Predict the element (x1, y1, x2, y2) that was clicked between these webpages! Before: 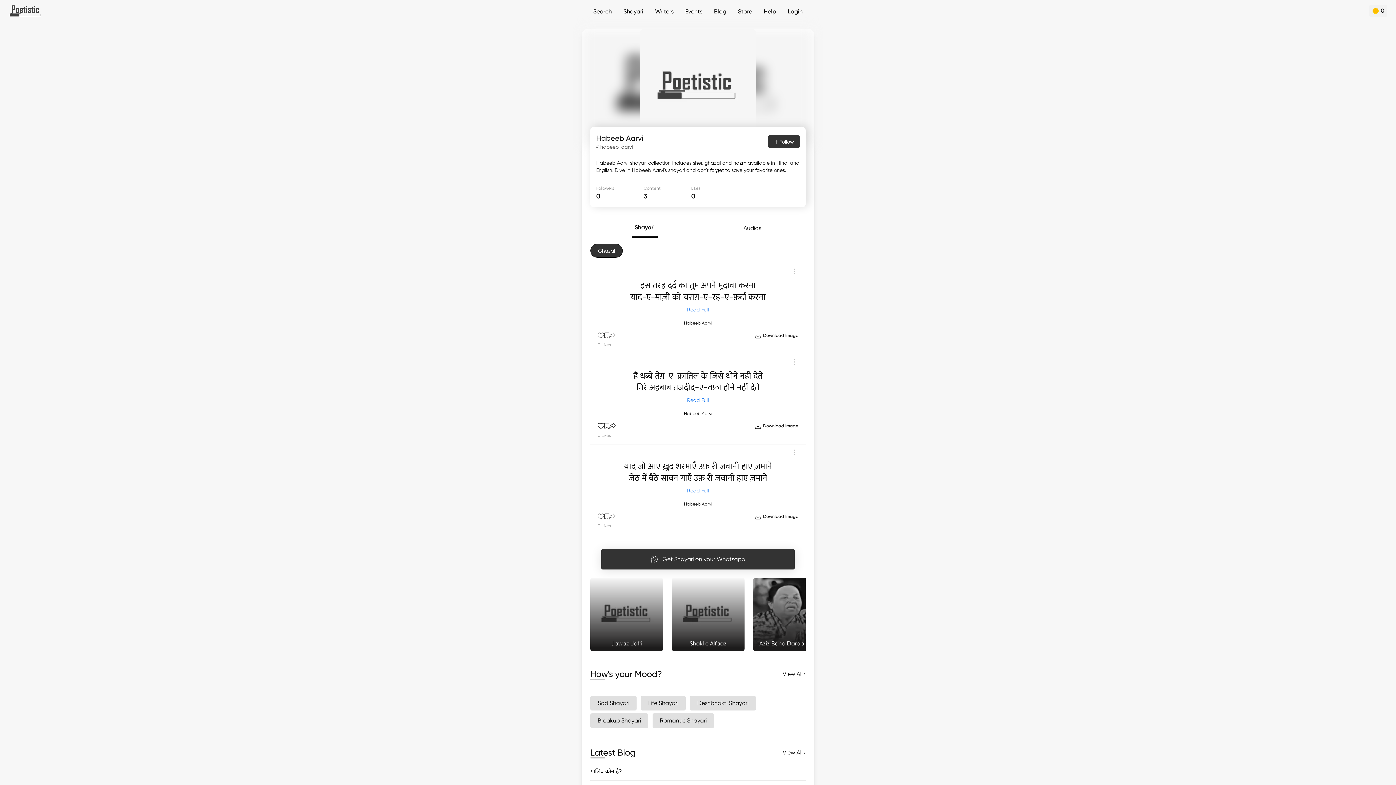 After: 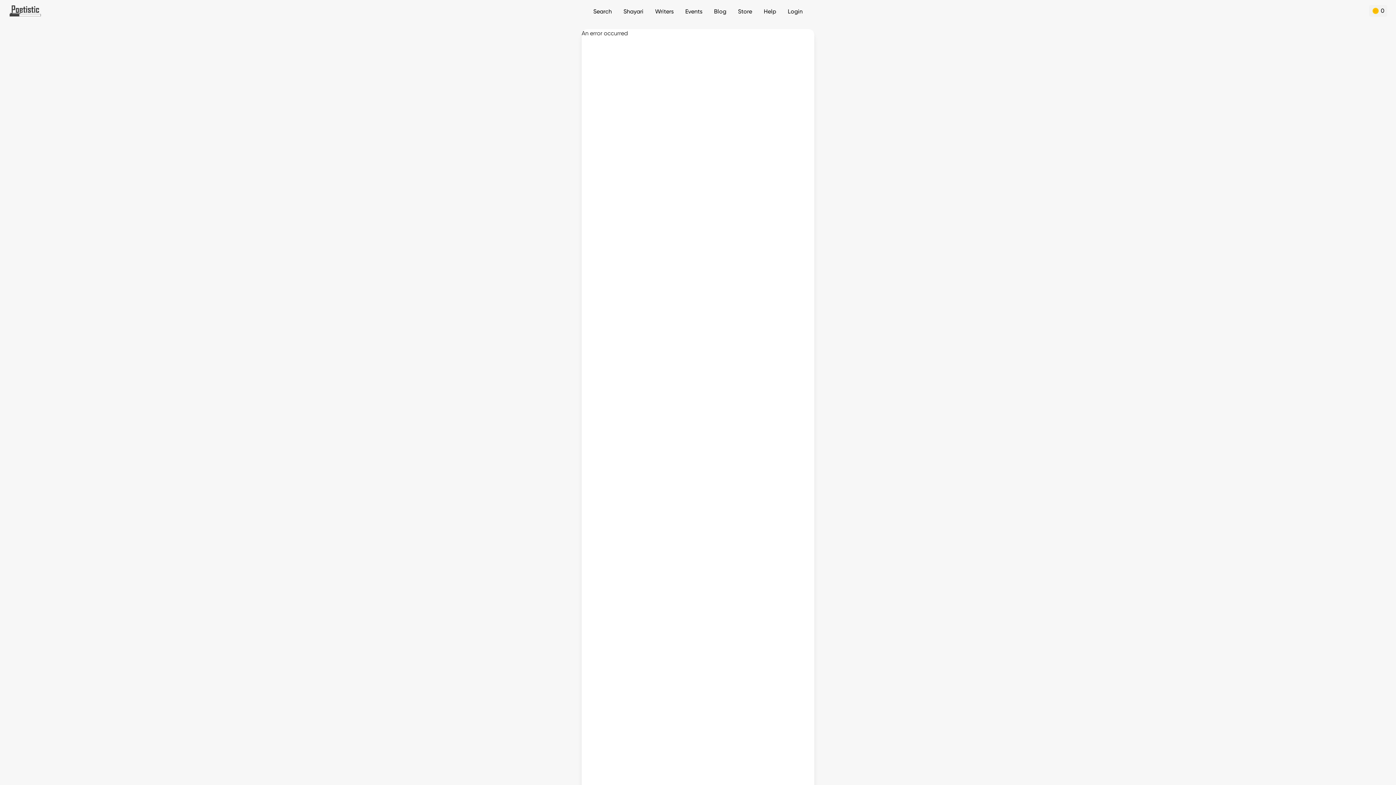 Action: label: View All bbox: (782, 748, 805, 757)